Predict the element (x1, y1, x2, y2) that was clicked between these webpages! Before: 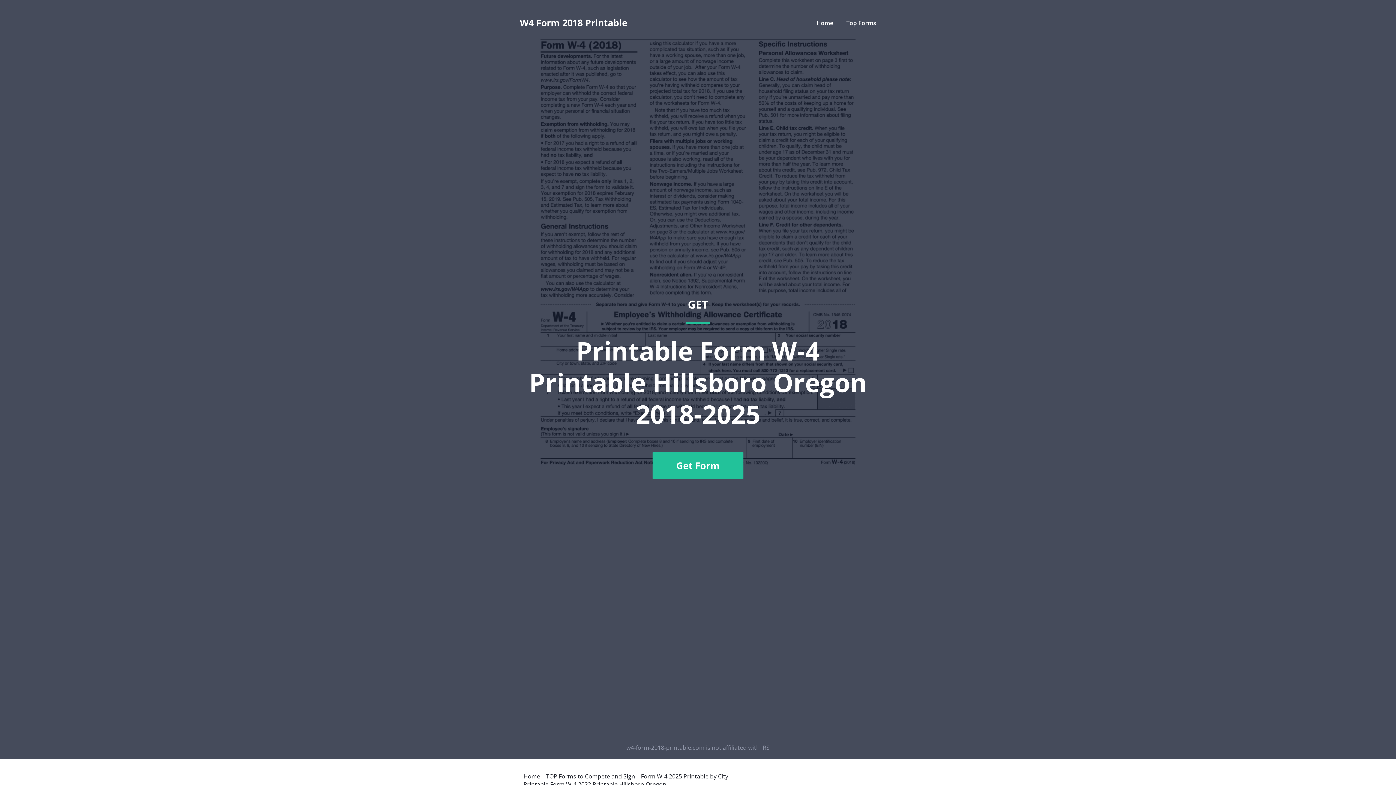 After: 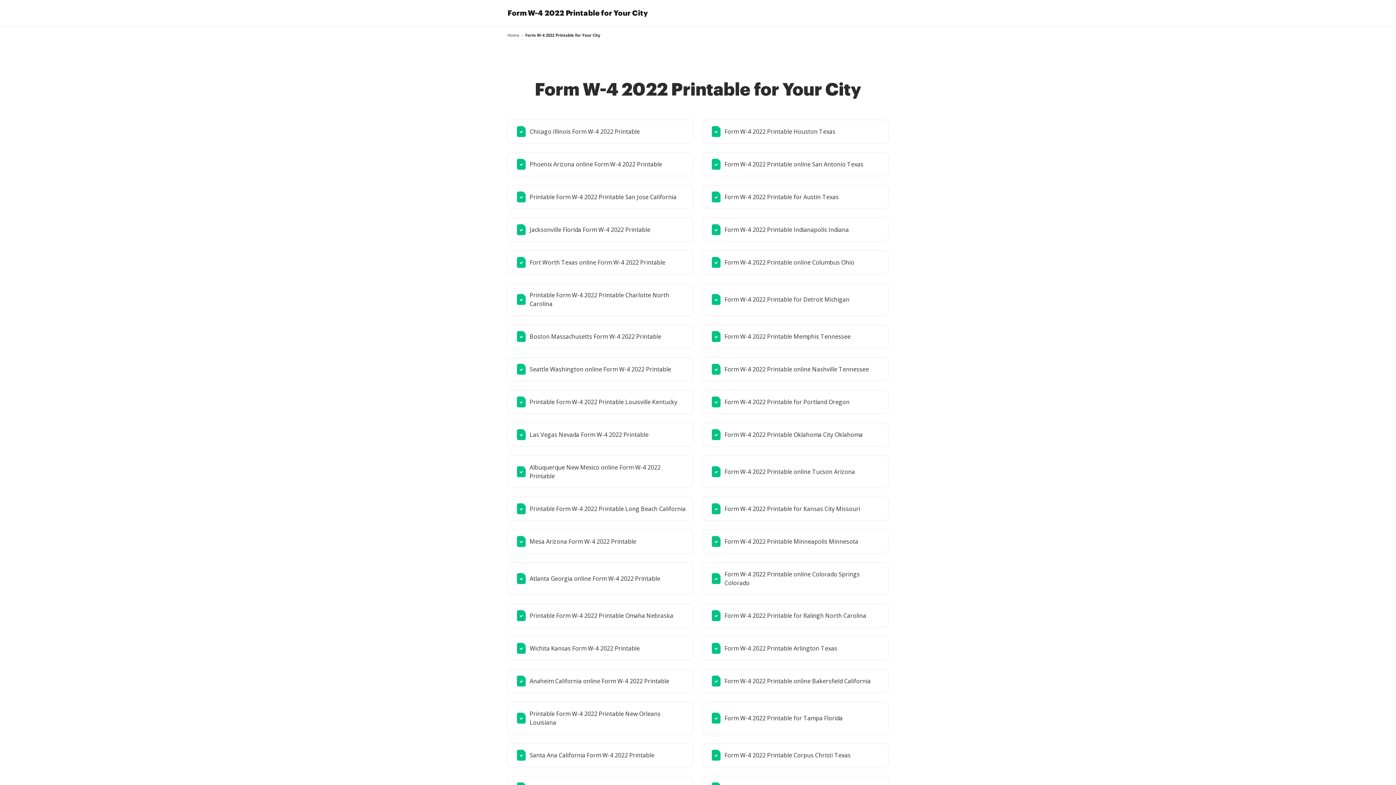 Action: label: Form W-4 2025 Printable by City bbox: (641, 773, 728, 779)